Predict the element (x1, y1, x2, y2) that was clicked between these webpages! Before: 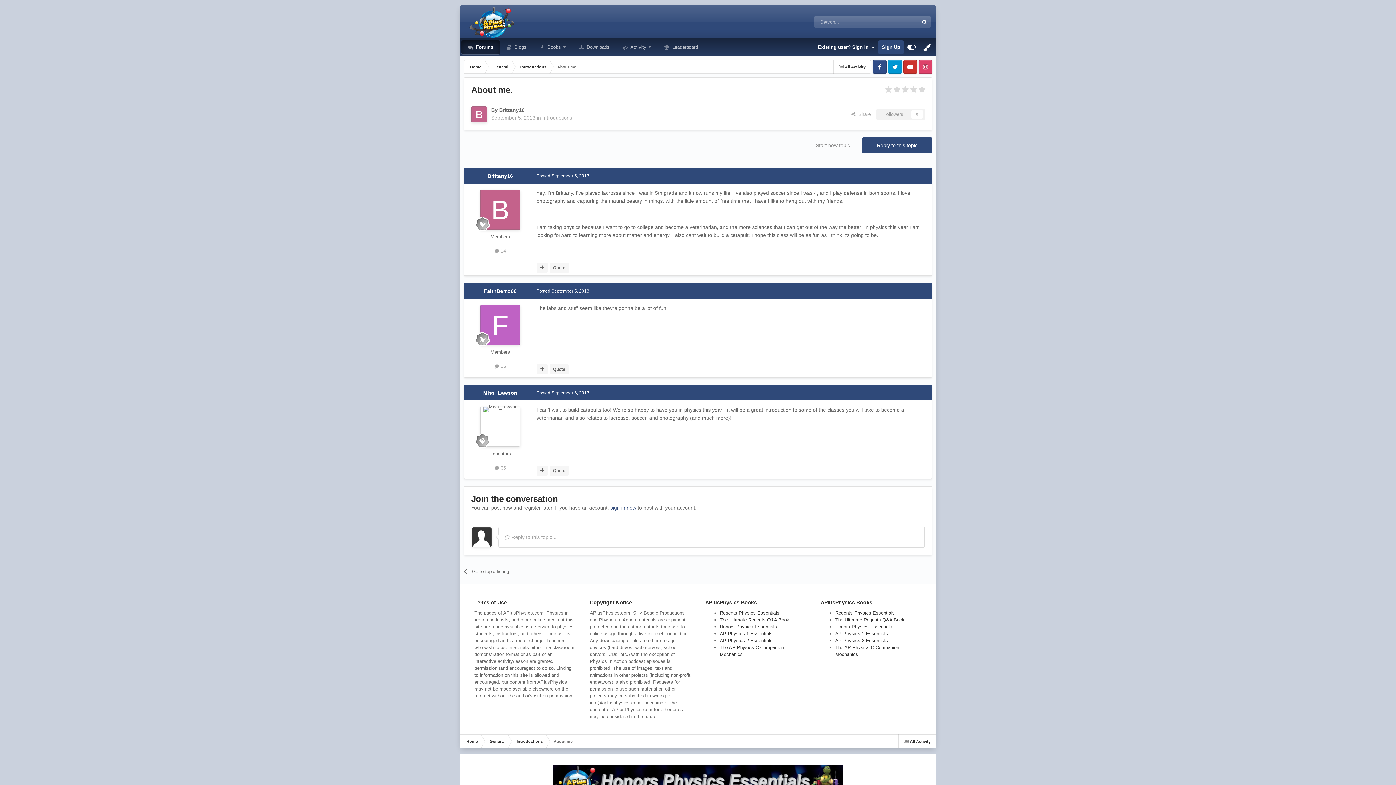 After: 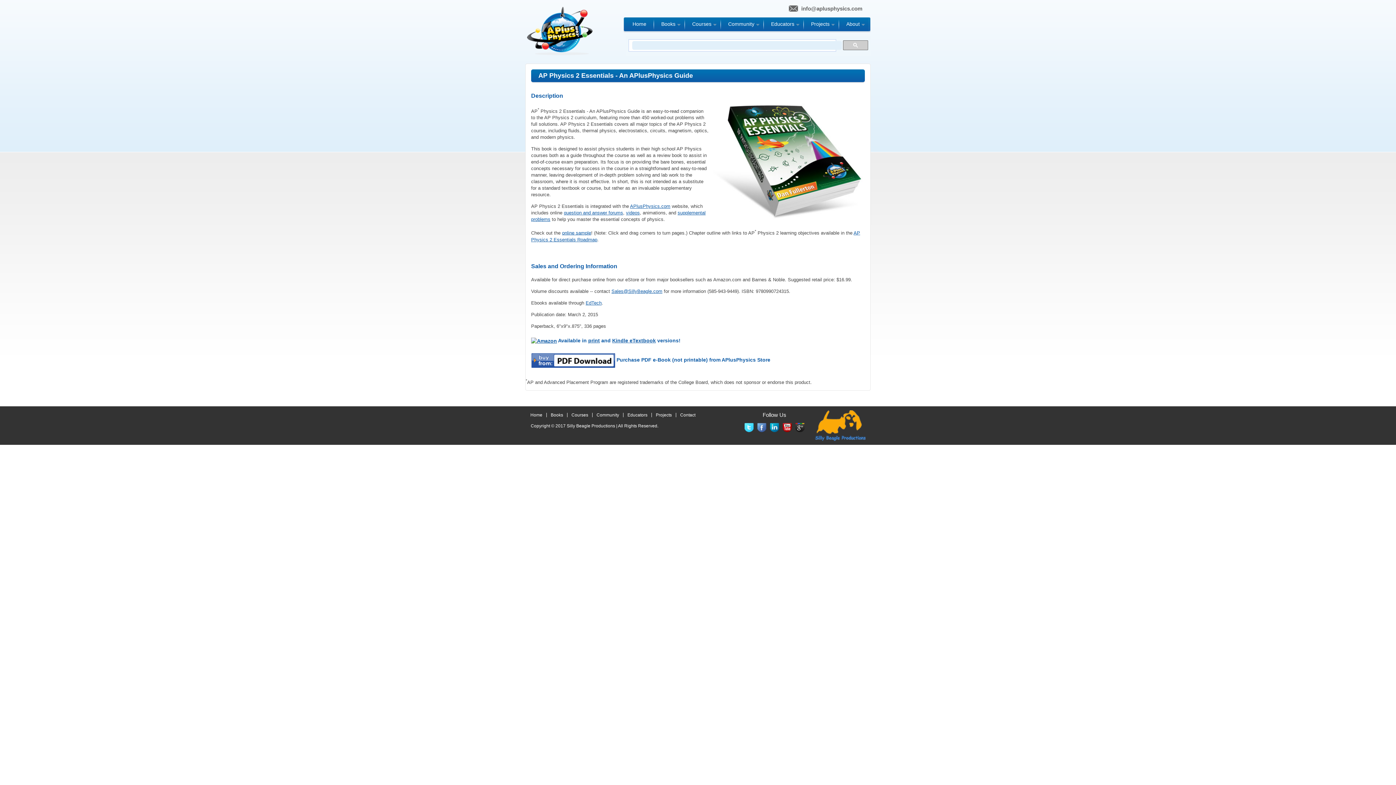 Action: label: AP Physics 2 Essentials bbox: (835, 638, 888, 643)